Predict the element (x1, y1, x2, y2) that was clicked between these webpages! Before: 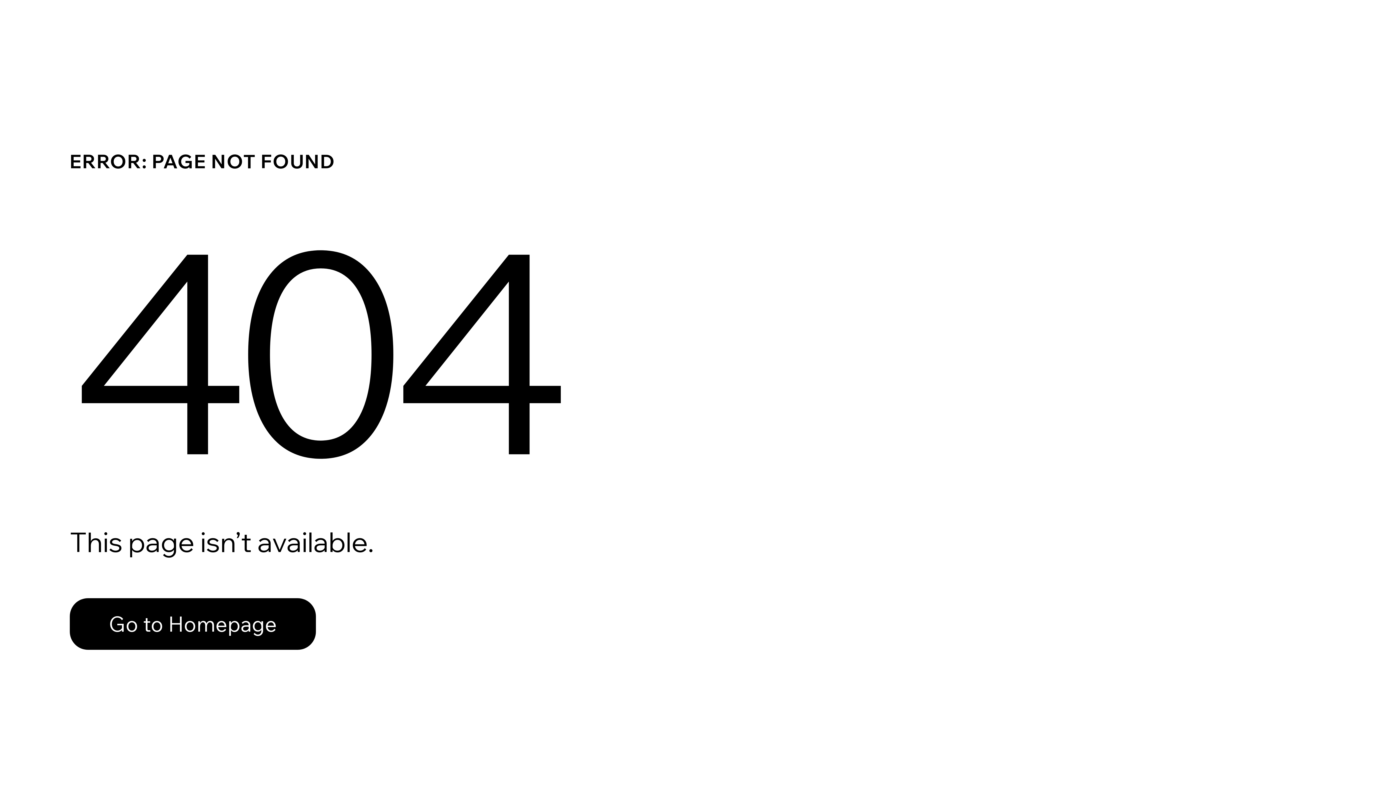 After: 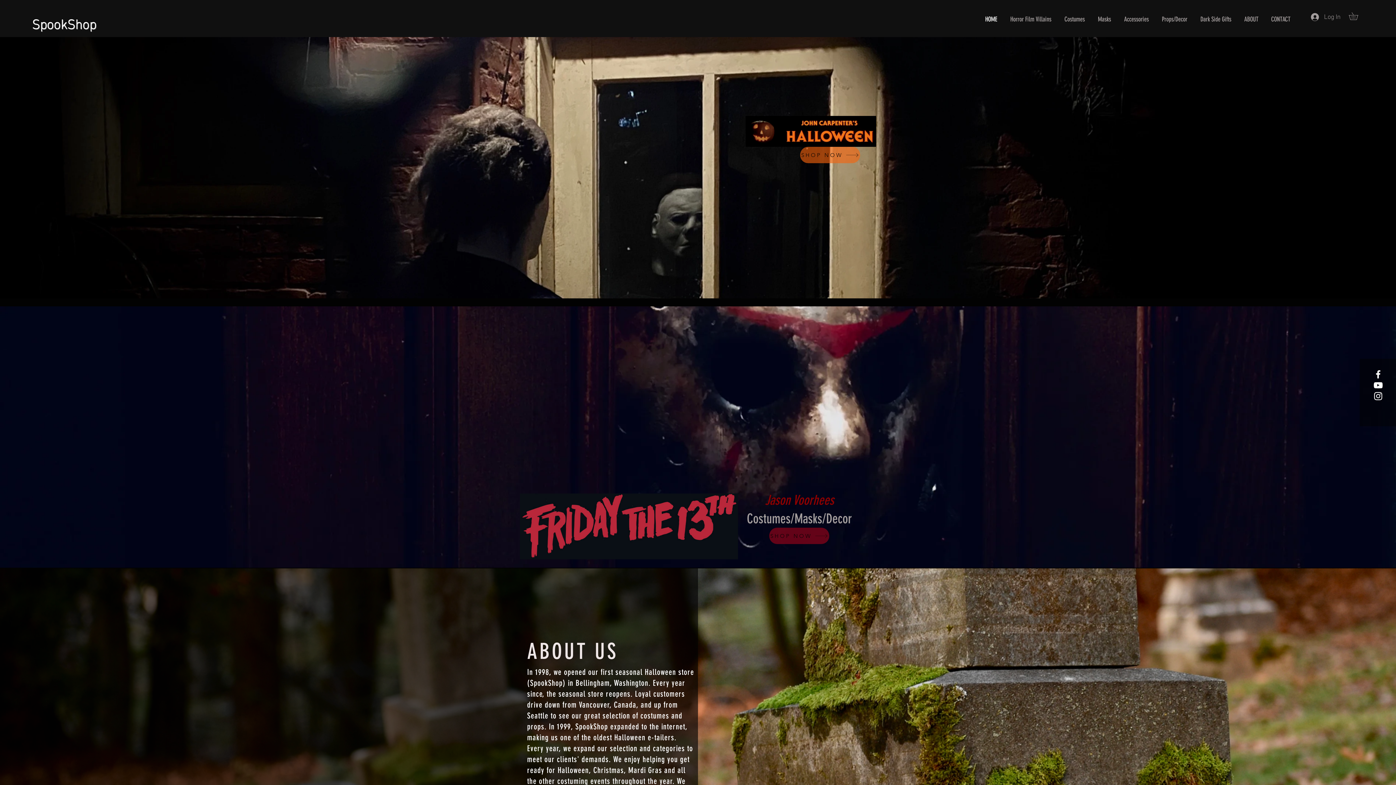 Action: label: Go to Homepage bbox: (69, 598, 316, 650)